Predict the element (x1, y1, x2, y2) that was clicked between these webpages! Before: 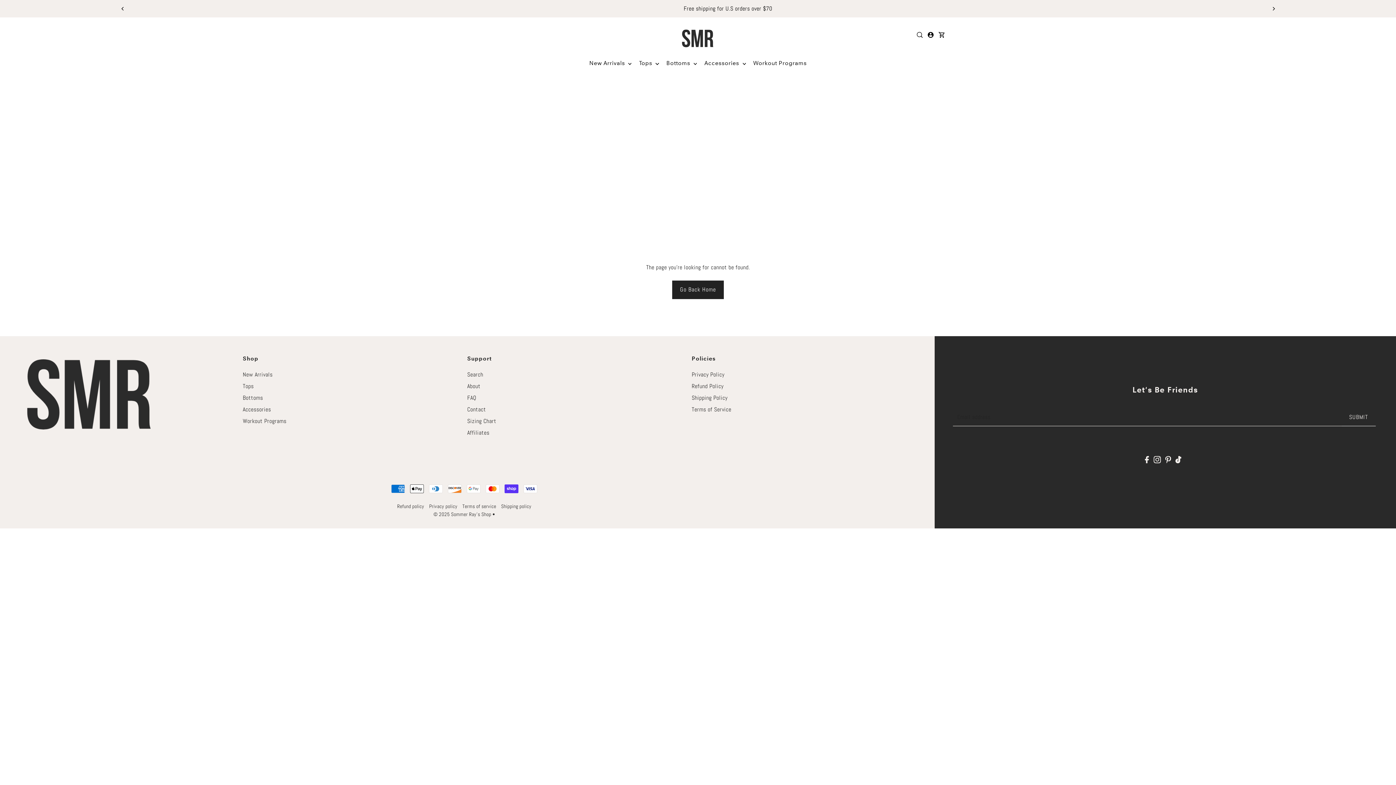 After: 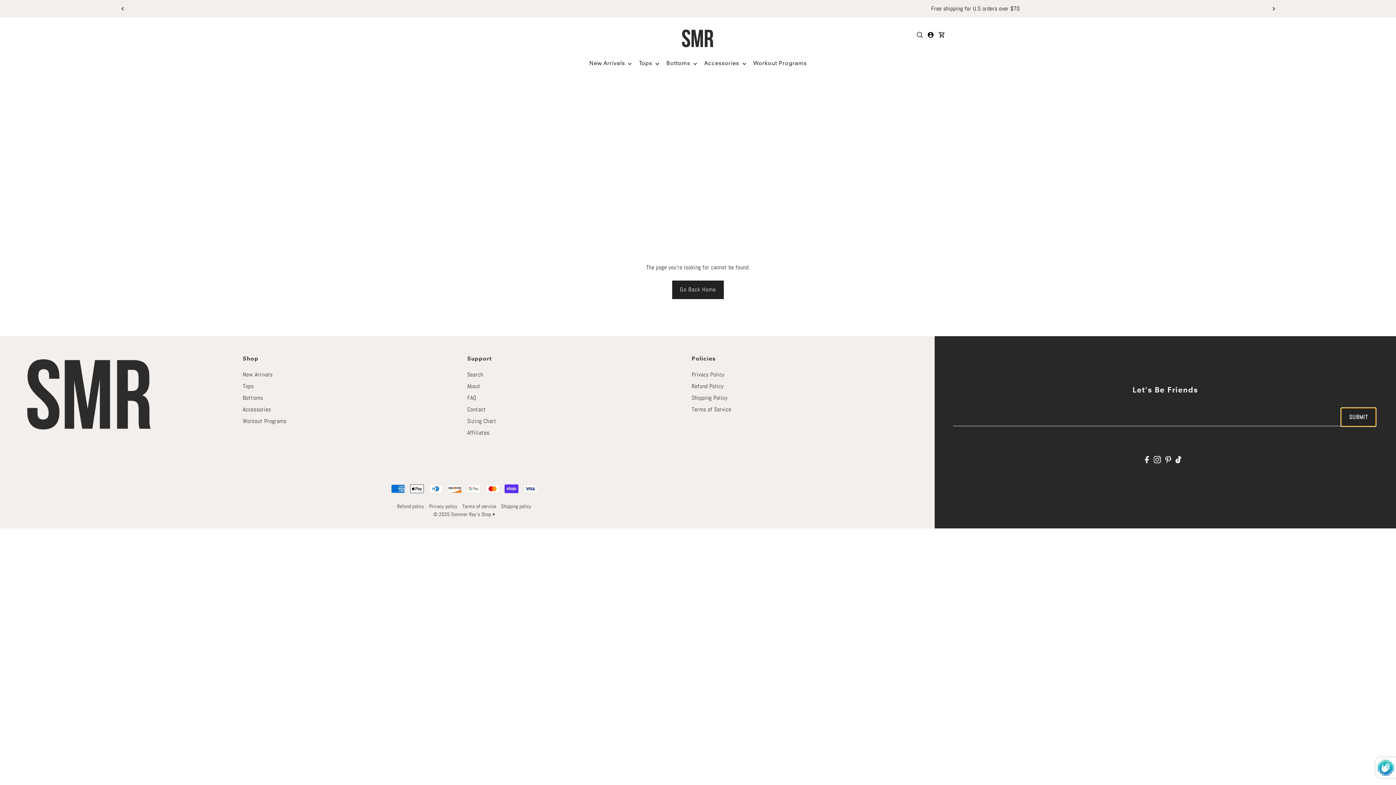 Action: label: SUBMIT bbox: (1341, 408, 1376, 426)